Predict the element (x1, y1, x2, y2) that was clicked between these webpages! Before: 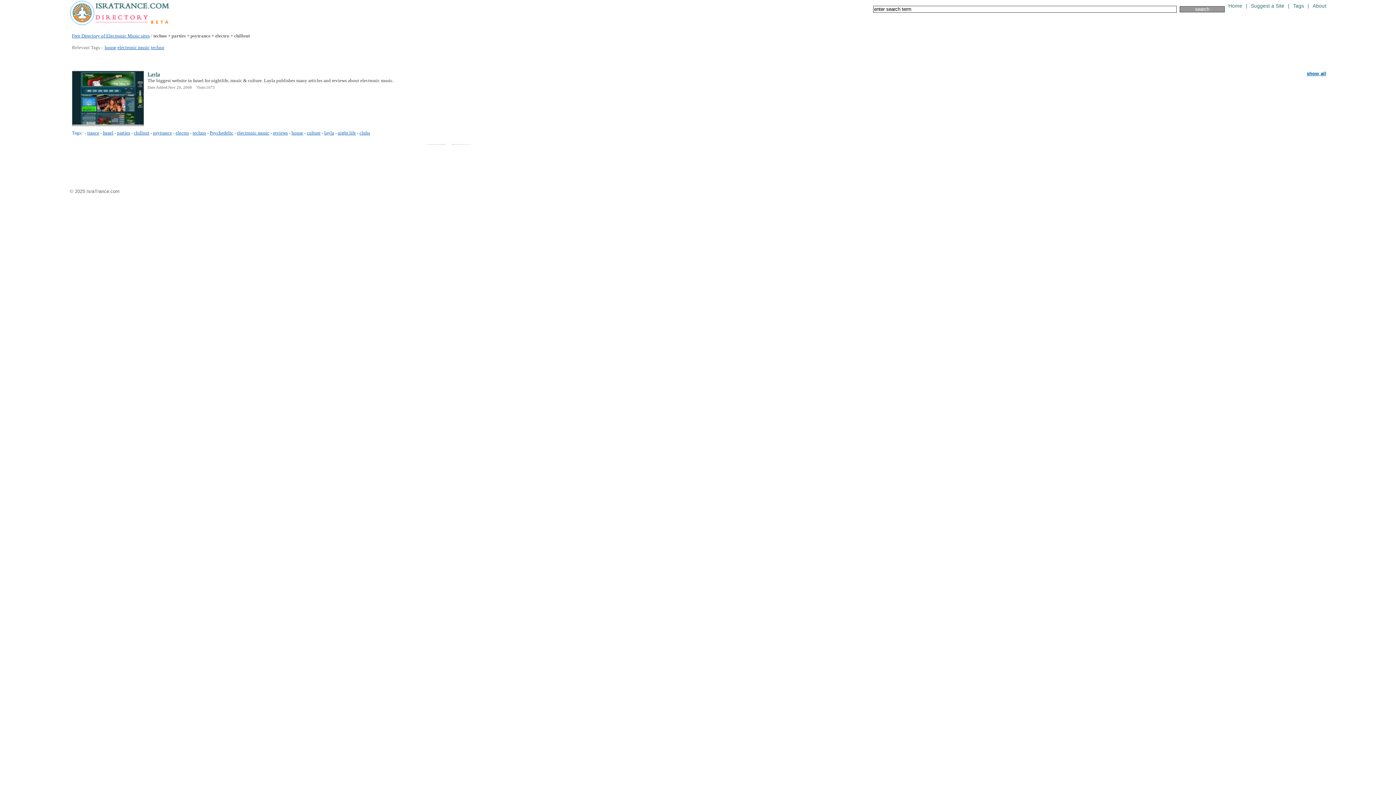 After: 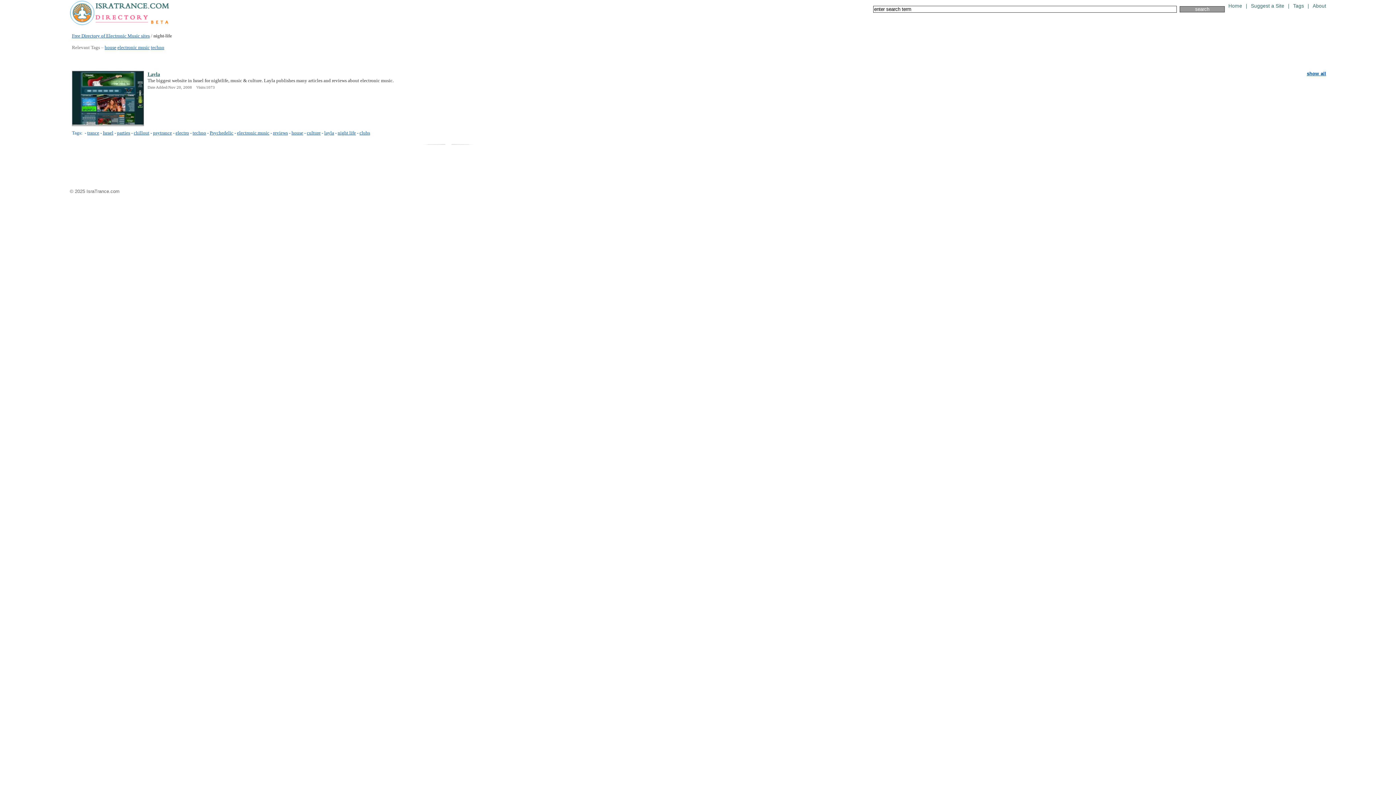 Action: bbox: (337, 130, 356, 135) label: night life